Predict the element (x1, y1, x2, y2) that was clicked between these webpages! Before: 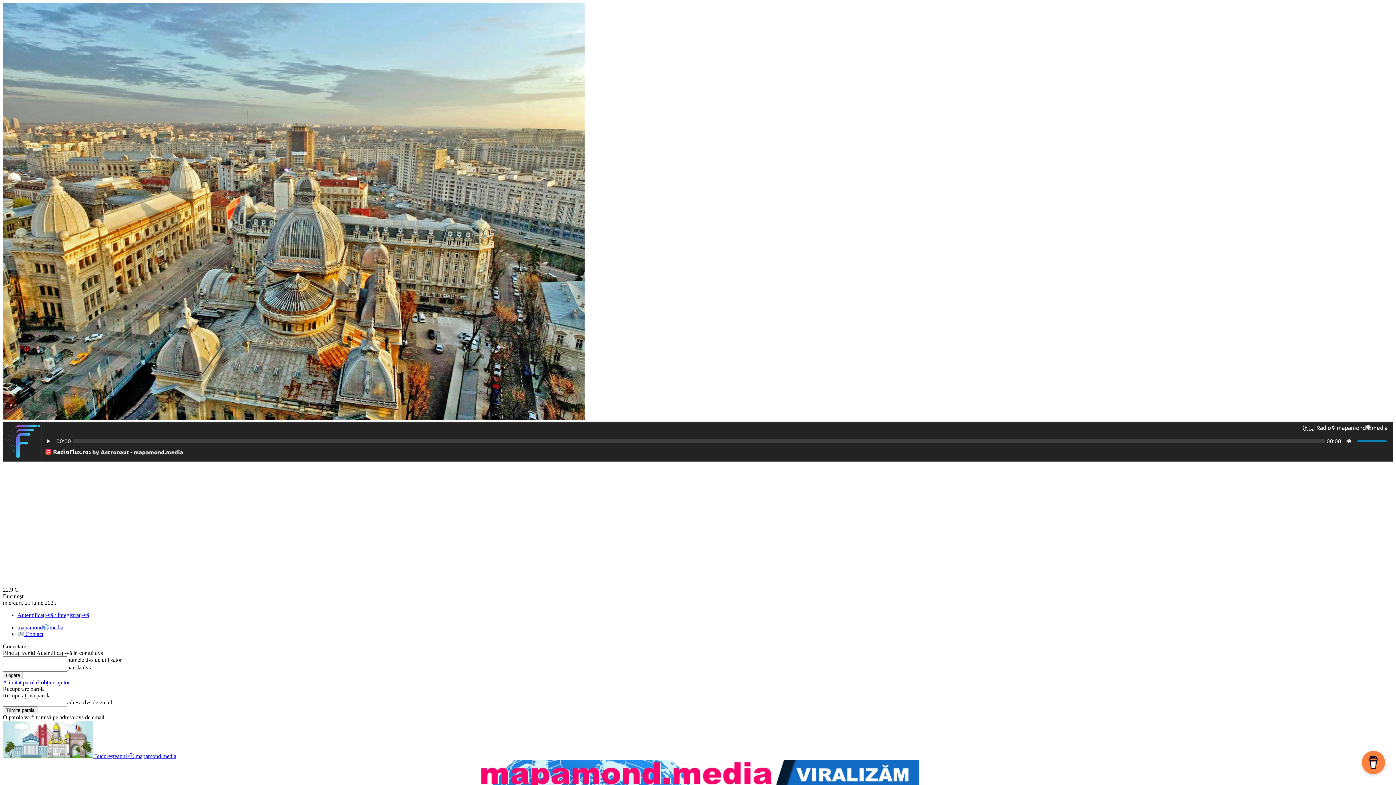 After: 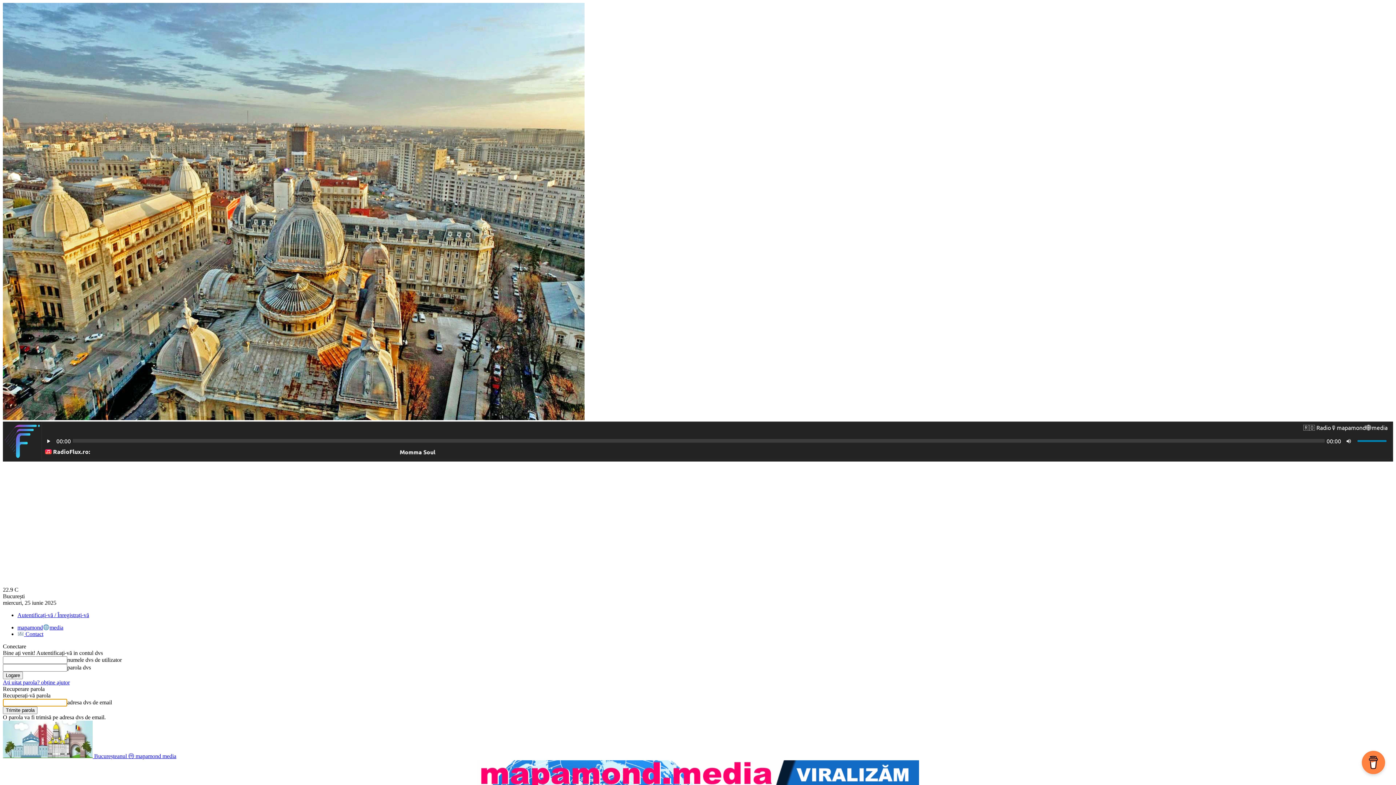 Action: bbox: (2, 679, 69, 685) label: Ați uitat parola? obține ajutor